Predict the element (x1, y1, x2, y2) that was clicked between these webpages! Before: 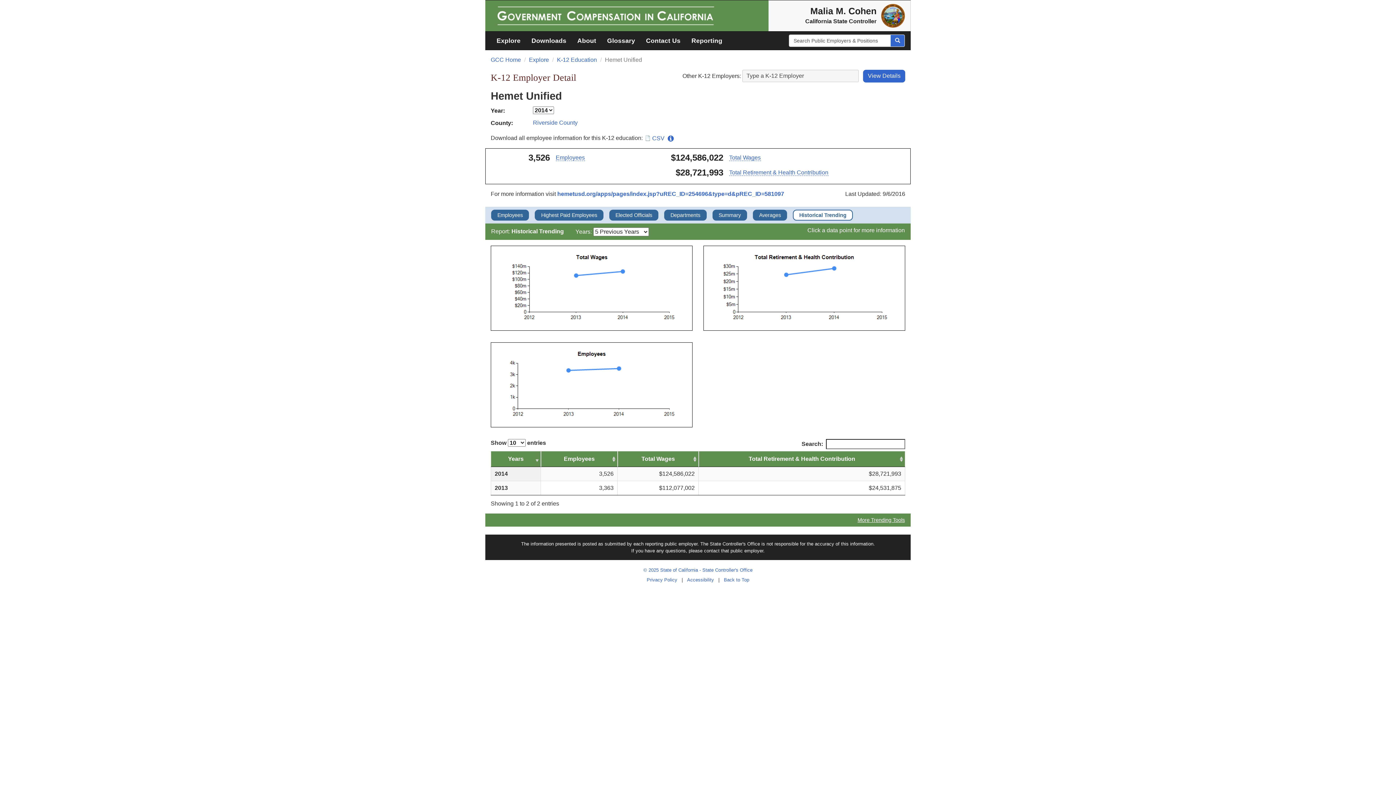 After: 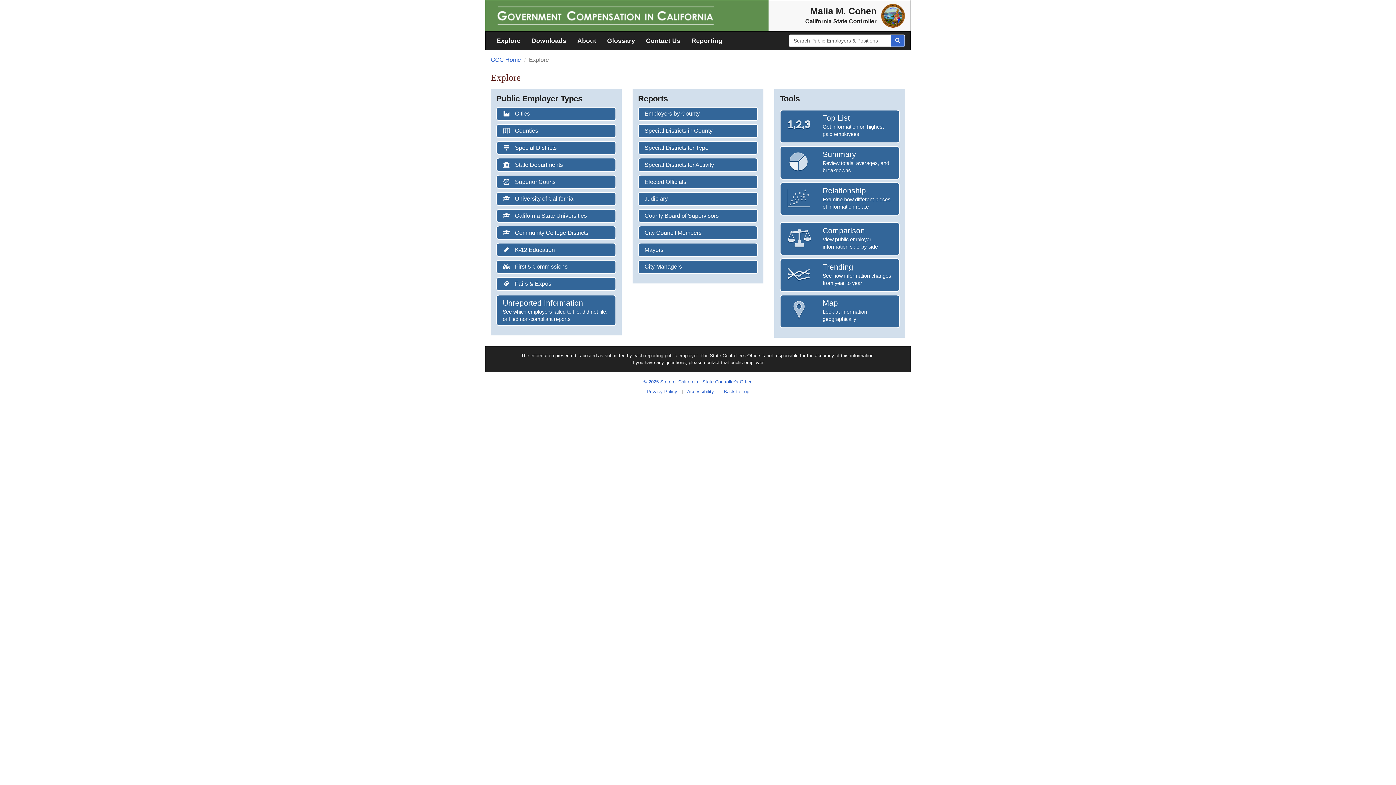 Action: bbox: (491, 31, 526, 49) label: Explore